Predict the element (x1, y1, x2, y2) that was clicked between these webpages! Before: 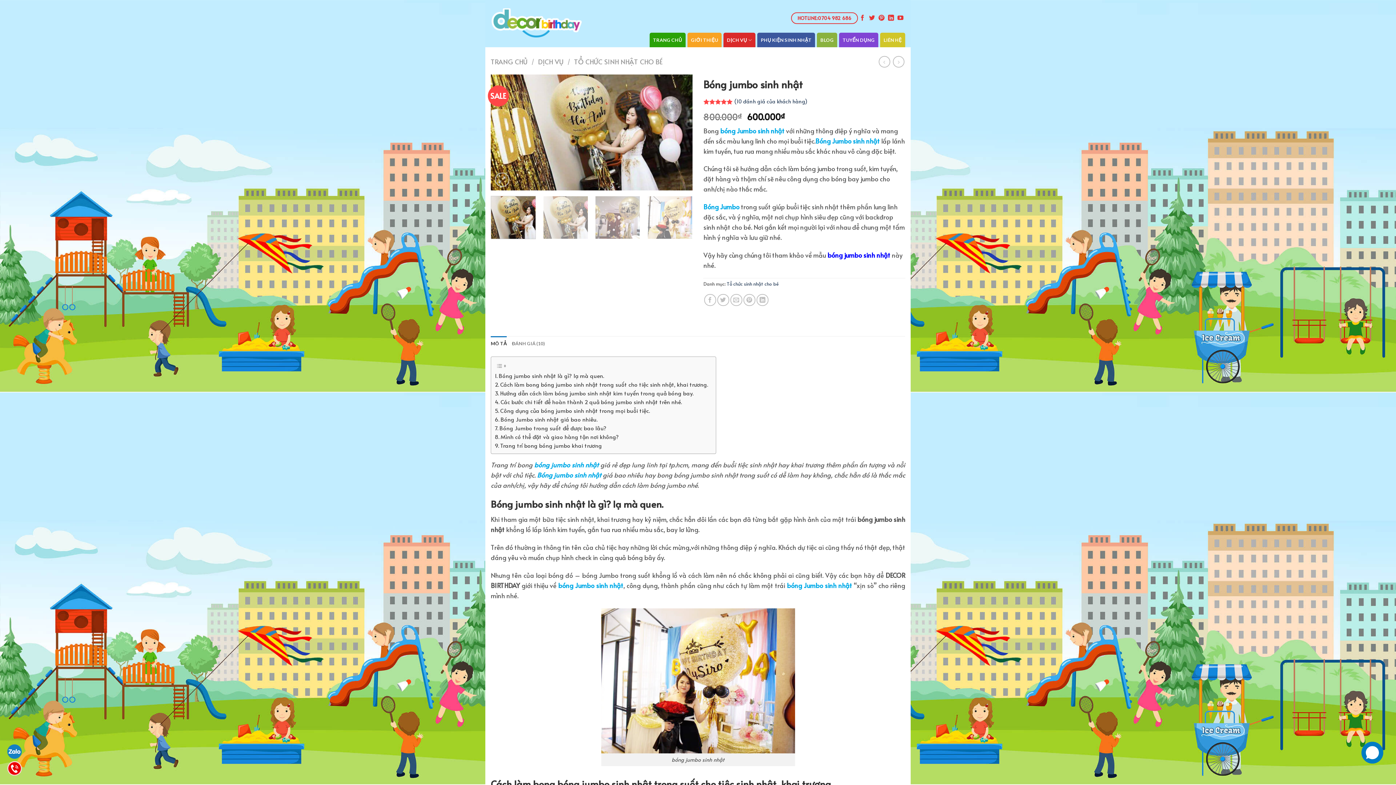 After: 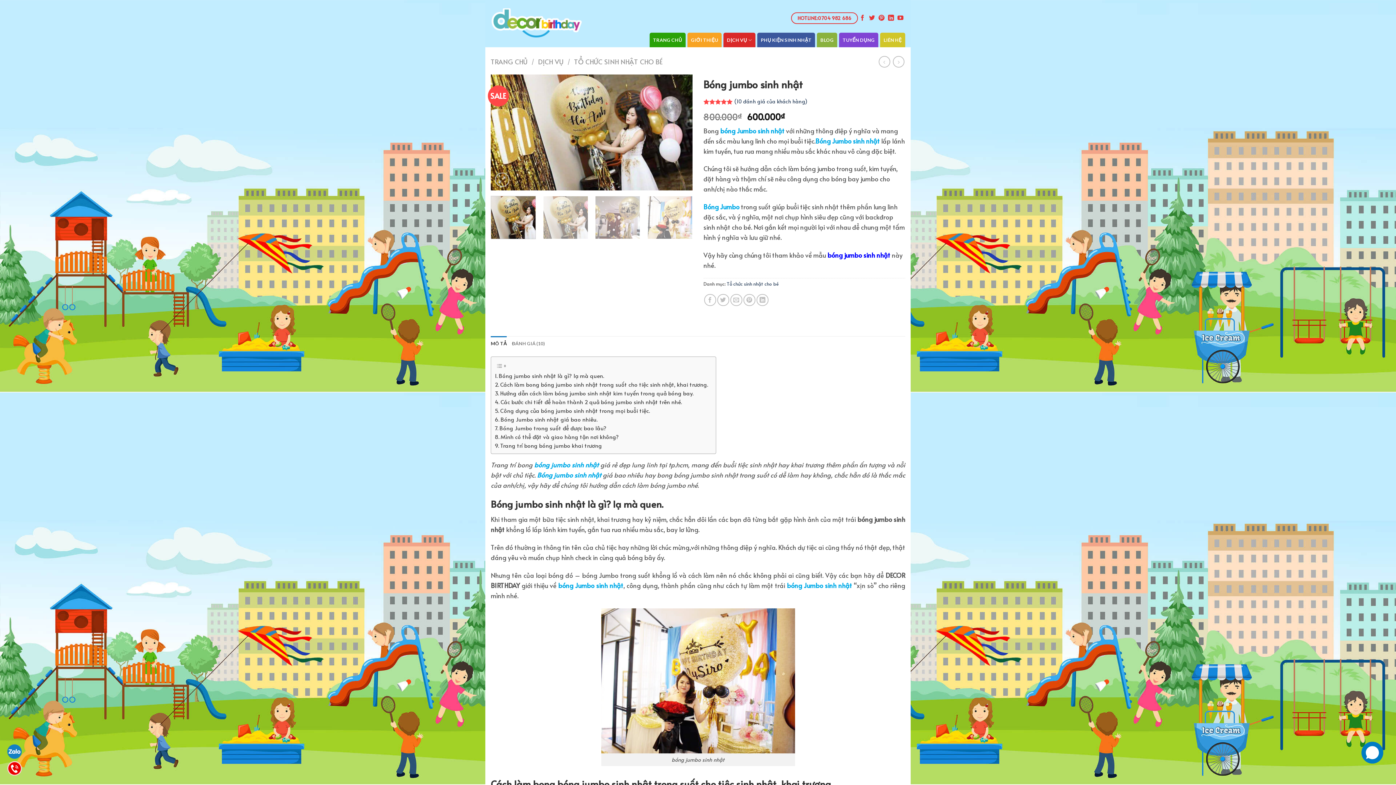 Action: bbox: (7, 746, 21, 754)